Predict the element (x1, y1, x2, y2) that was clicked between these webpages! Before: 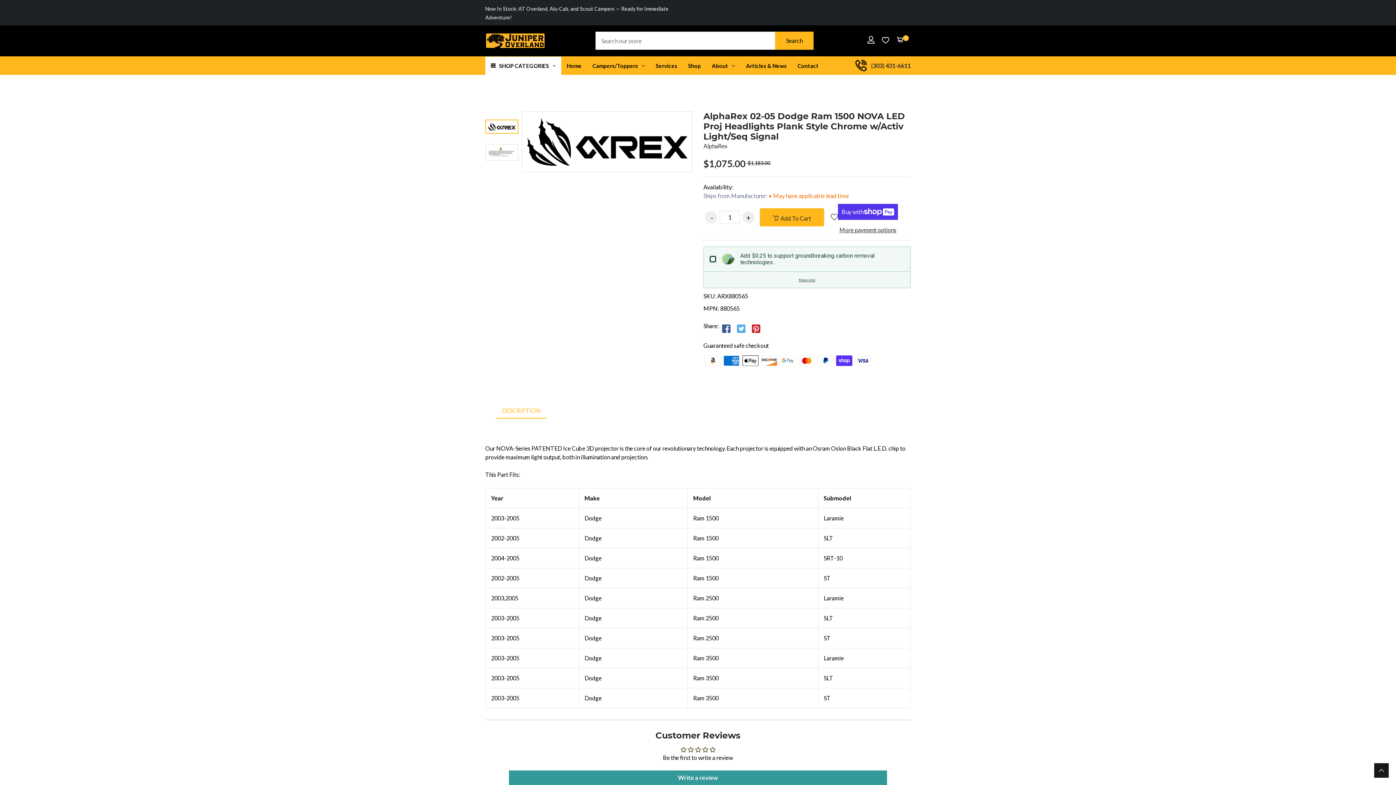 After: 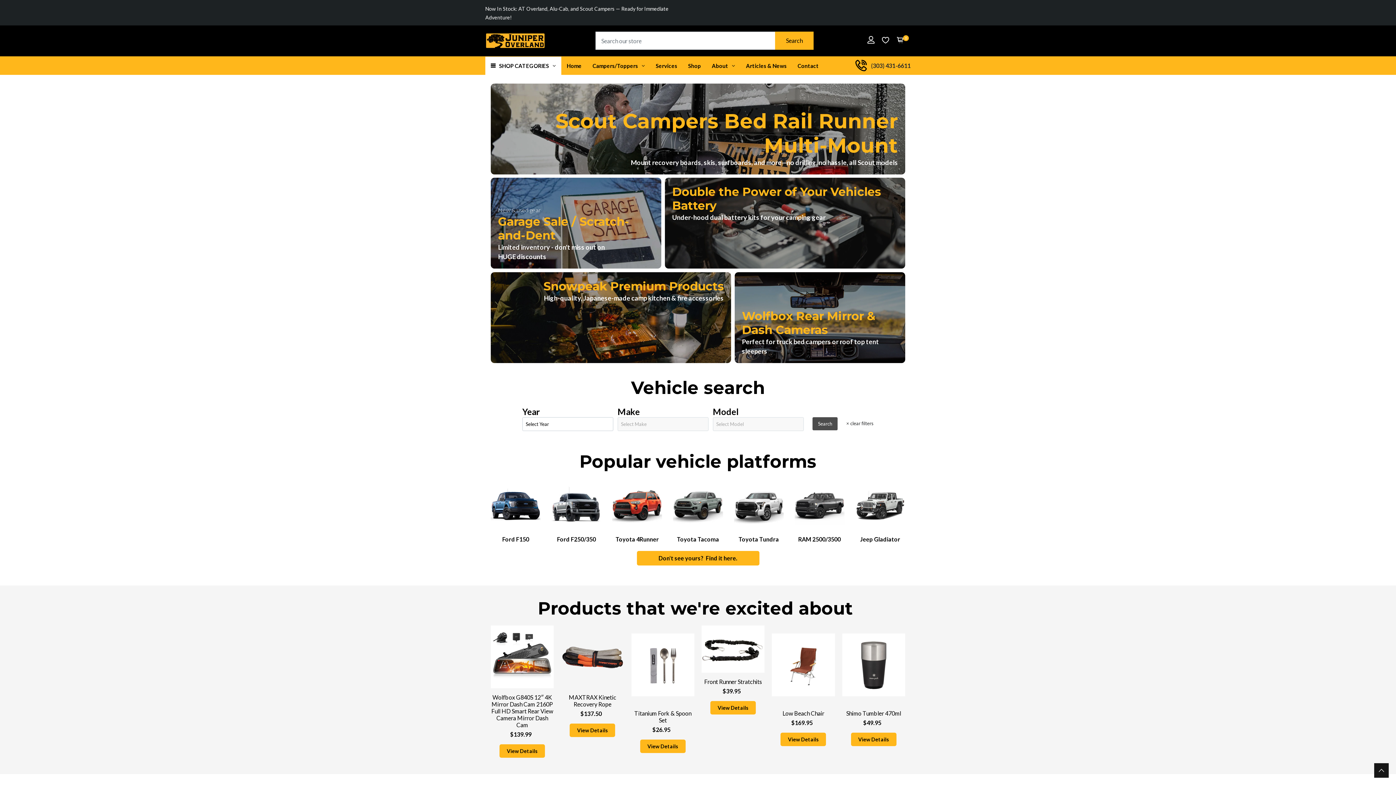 Action: bbox: (682, 56, 706, 74) label: Shop